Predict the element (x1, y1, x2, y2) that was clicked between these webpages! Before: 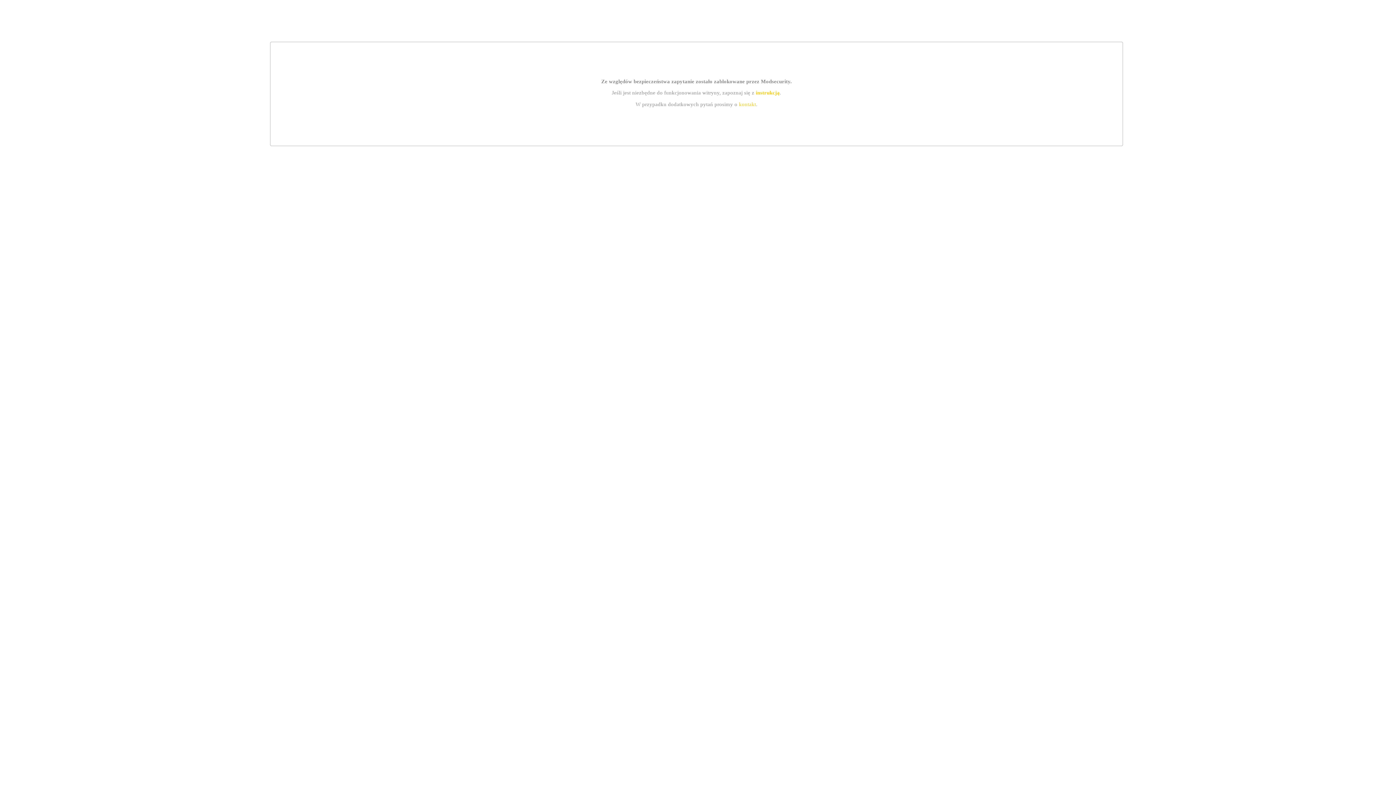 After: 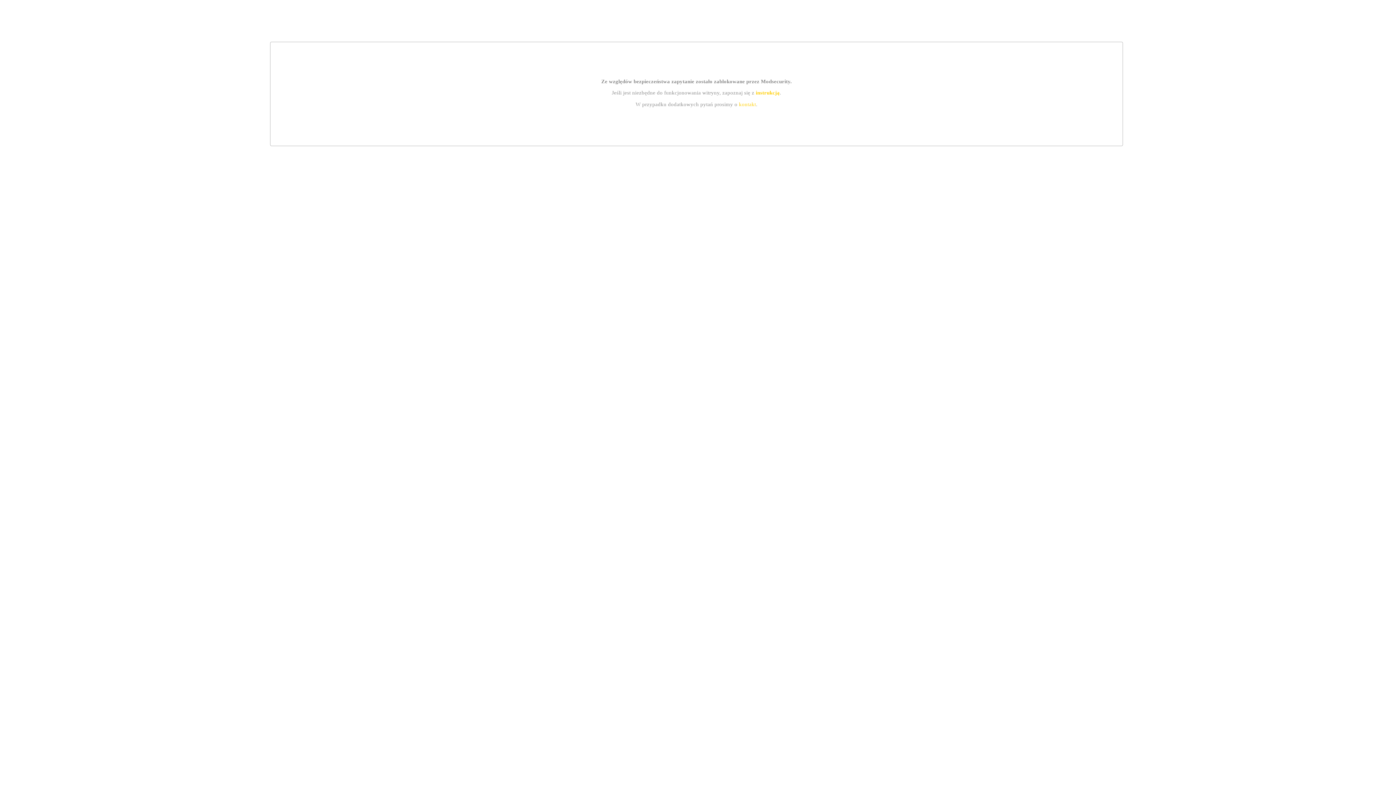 Action: bbox: (755, 89, 779, 95) label: instrukcją